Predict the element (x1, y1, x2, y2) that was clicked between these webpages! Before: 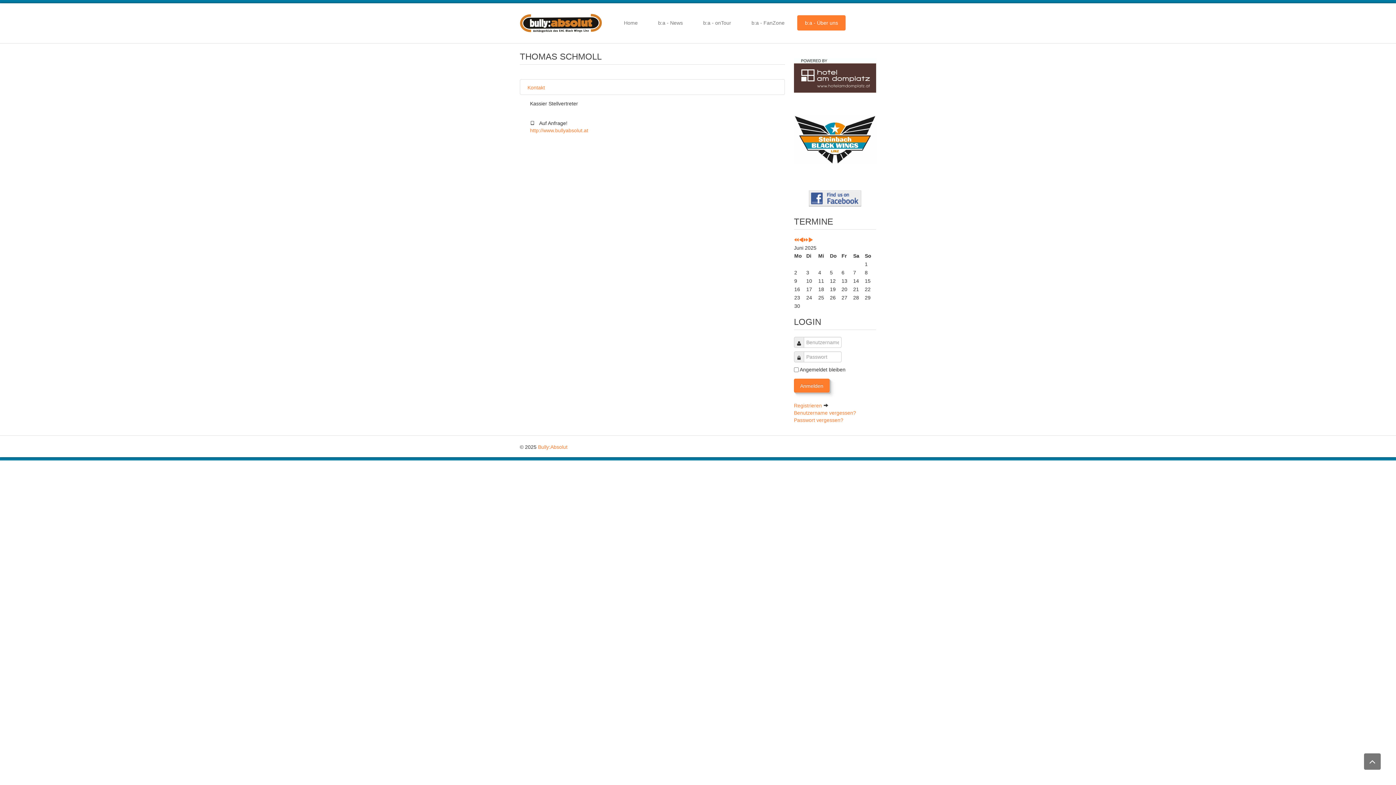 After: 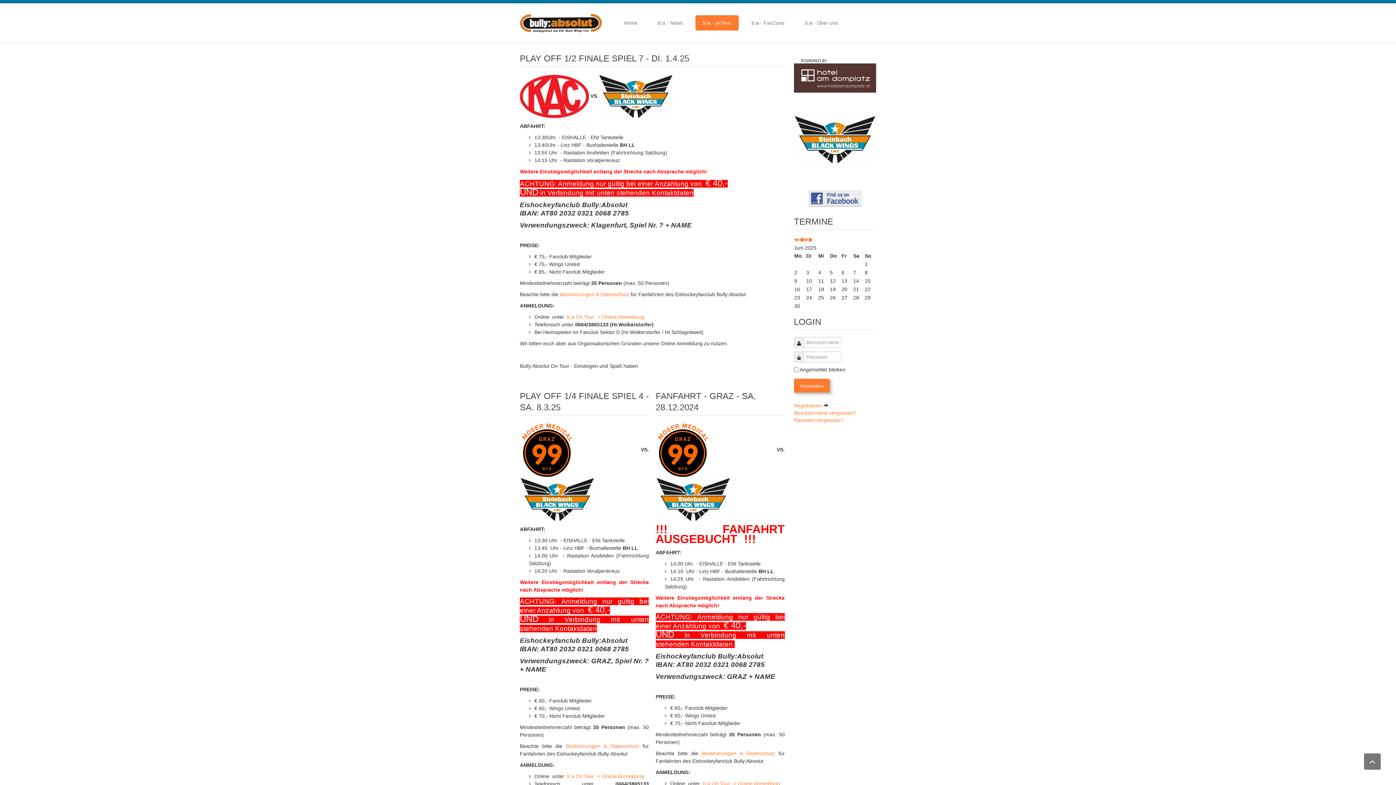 Action: label: b:a - onTour bbox: (695, 15, 739, 30)